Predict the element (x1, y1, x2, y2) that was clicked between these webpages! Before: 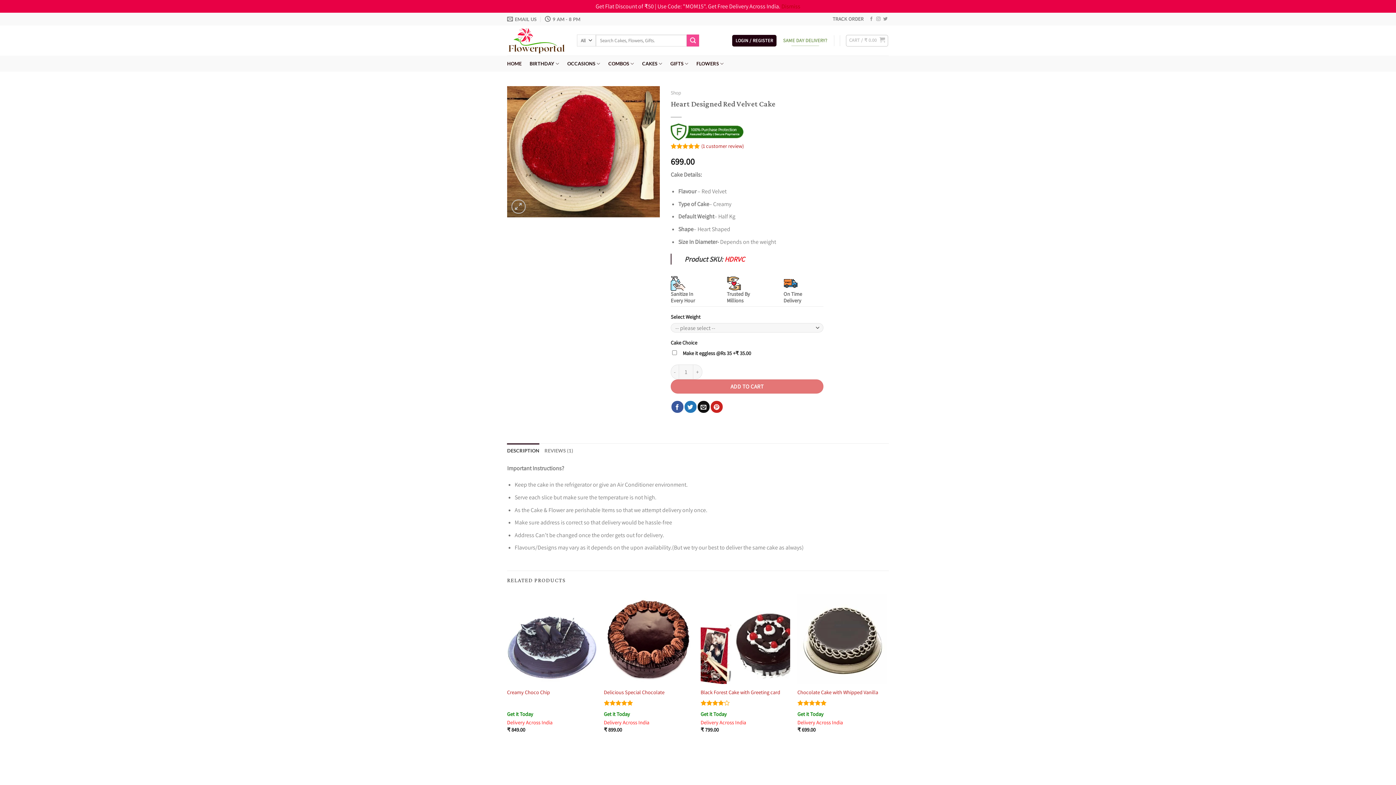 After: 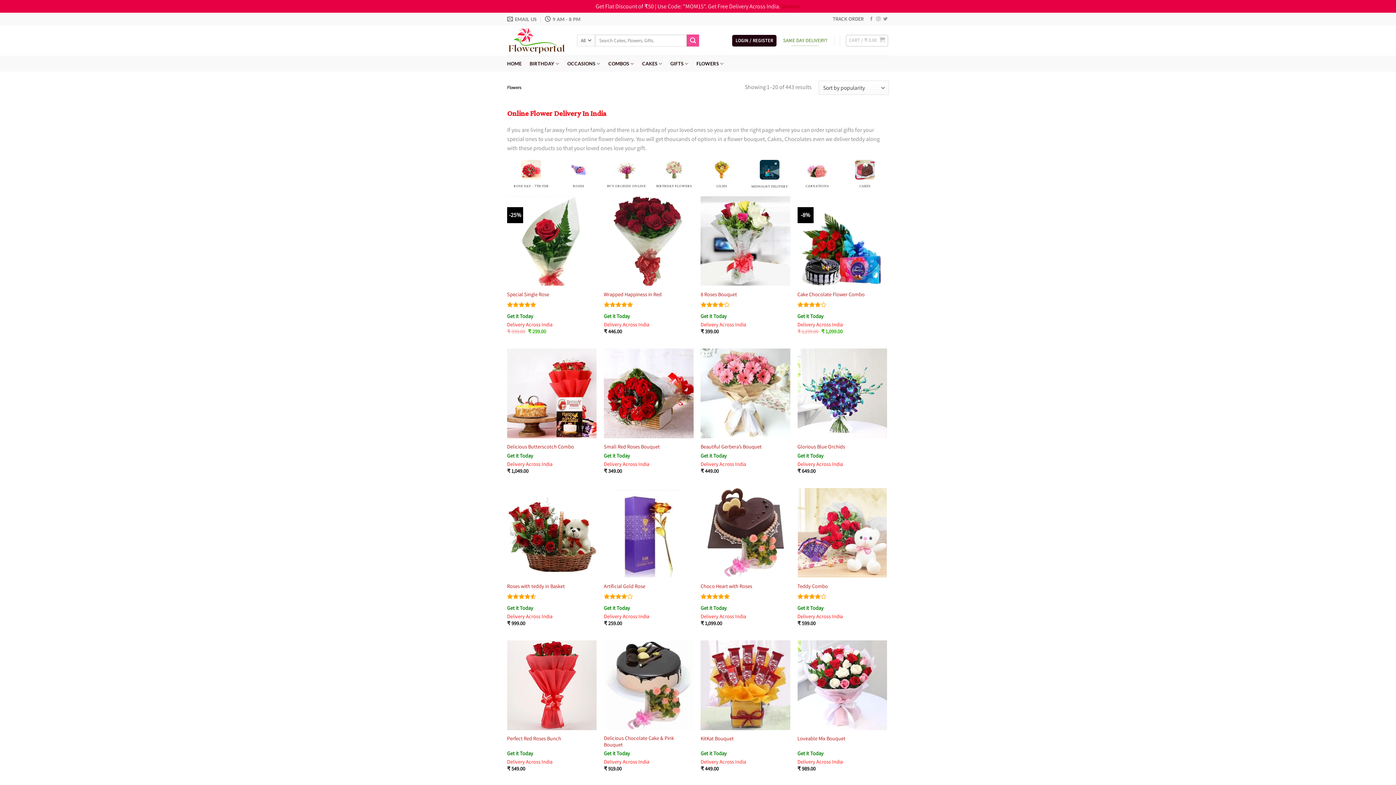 Action: bbox: (696, 56, 724, 71) label: FLOWERS